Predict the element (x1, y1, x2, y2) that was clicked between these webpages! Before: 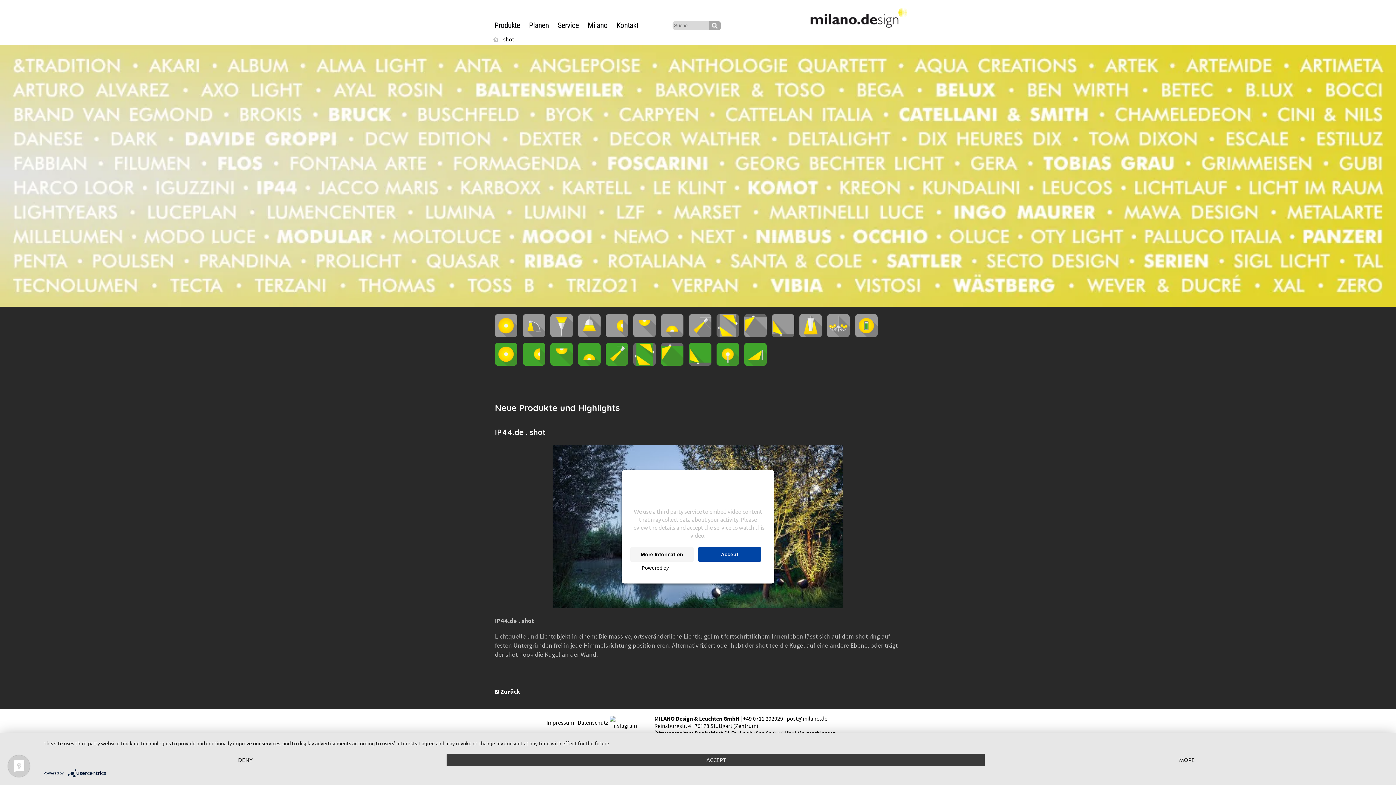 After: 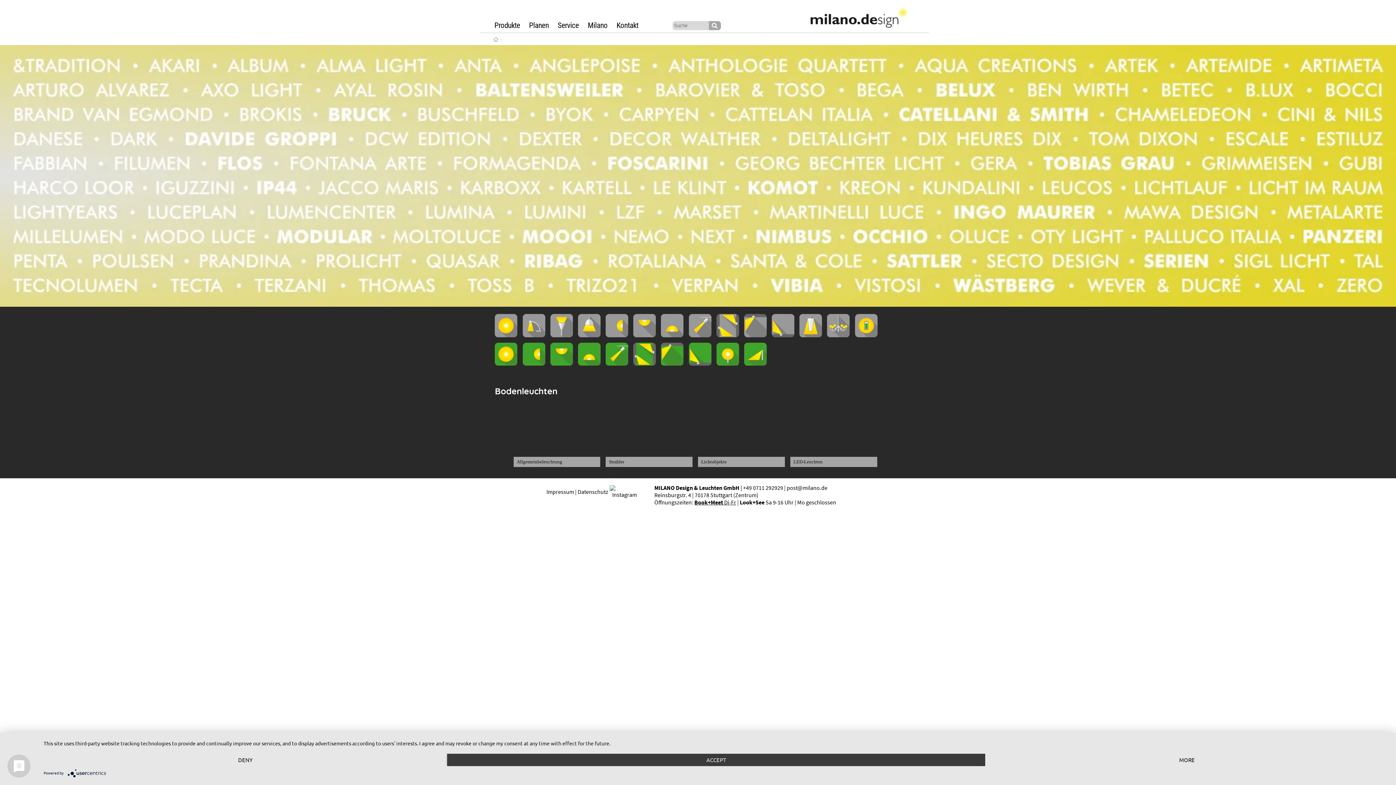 Action: bbox: (661, 331, 683, 338)